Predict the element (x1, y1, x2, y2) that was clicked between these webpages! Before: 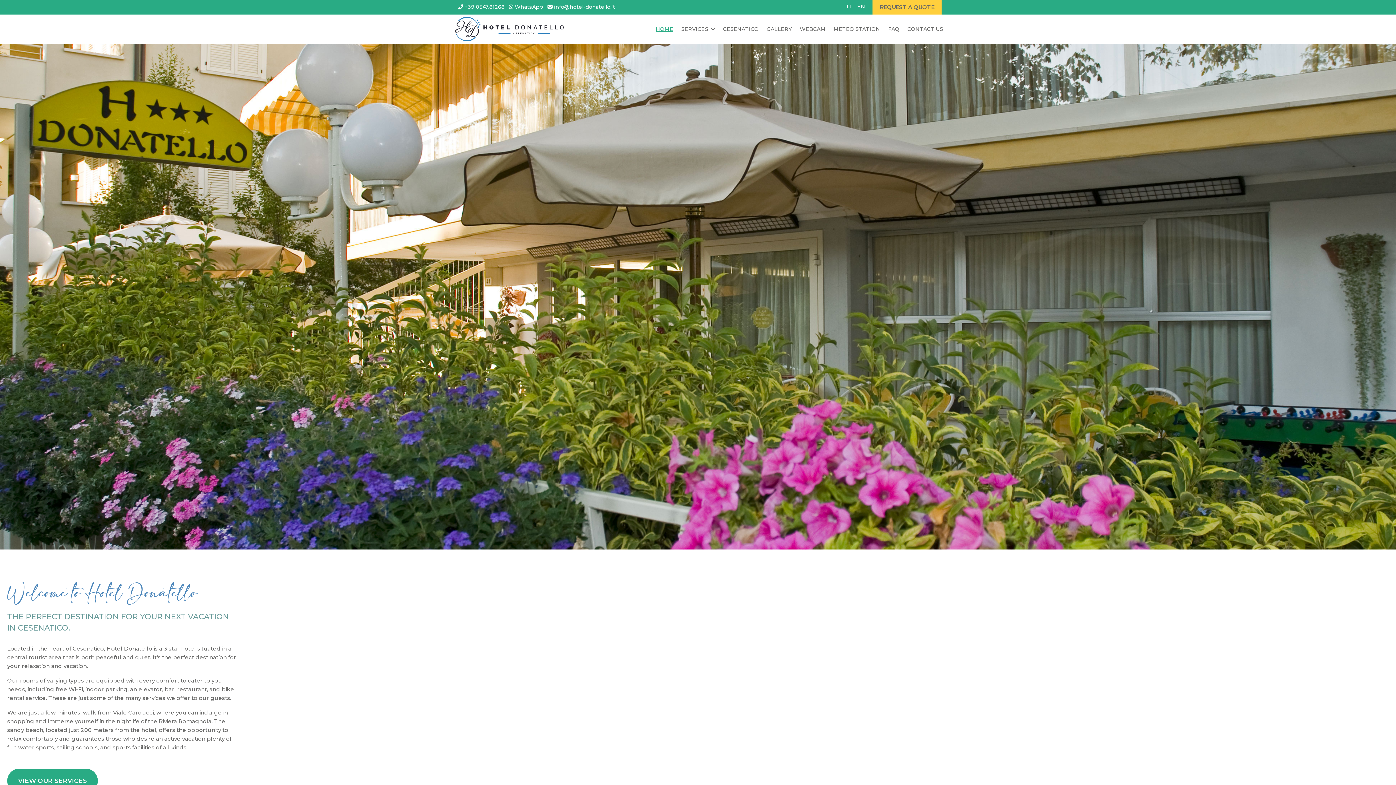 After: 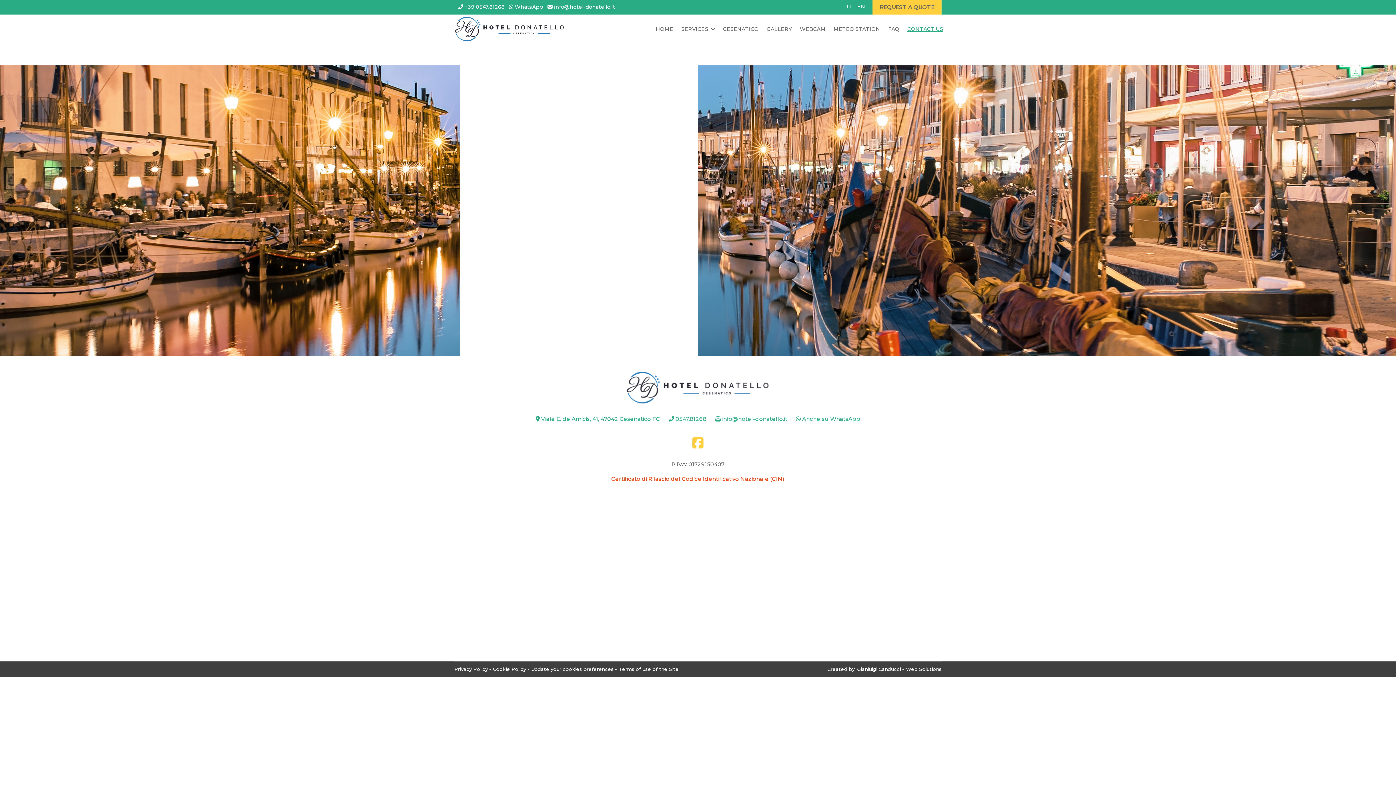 Action: bbox: (903, 21, 947, 36) label: CONTACT US